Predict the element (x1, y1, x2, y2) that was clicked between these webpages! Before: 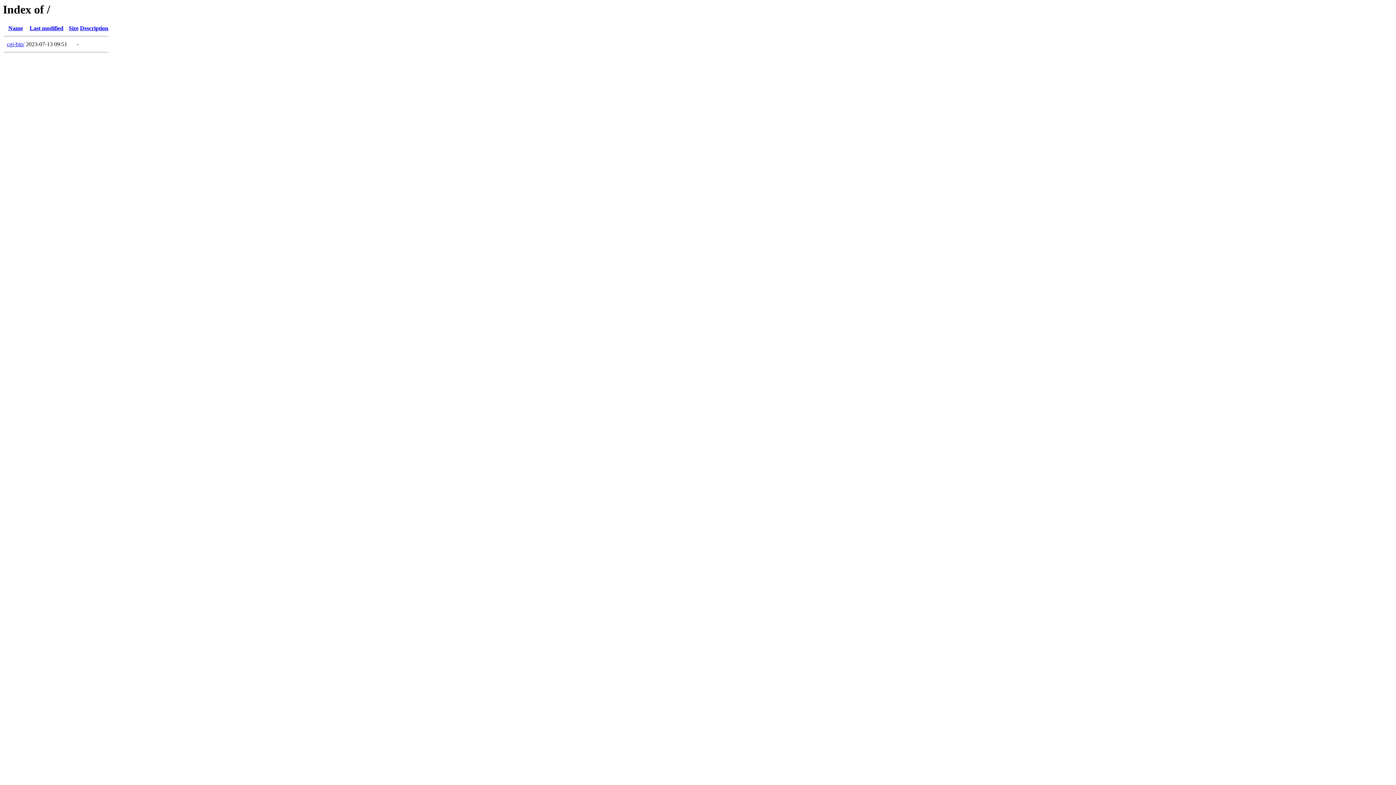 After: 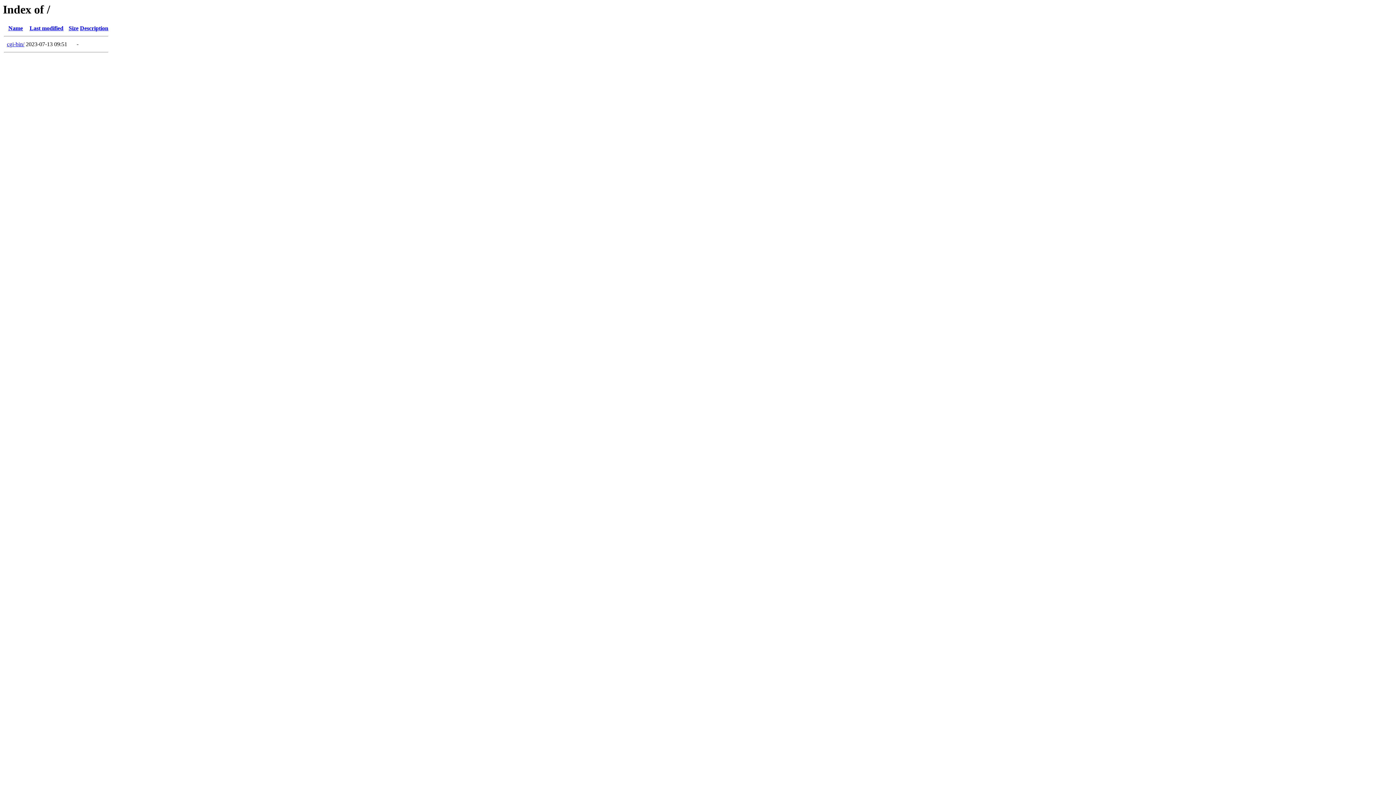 Action: bbox: (29, 25, 63, 31) label: Last modified